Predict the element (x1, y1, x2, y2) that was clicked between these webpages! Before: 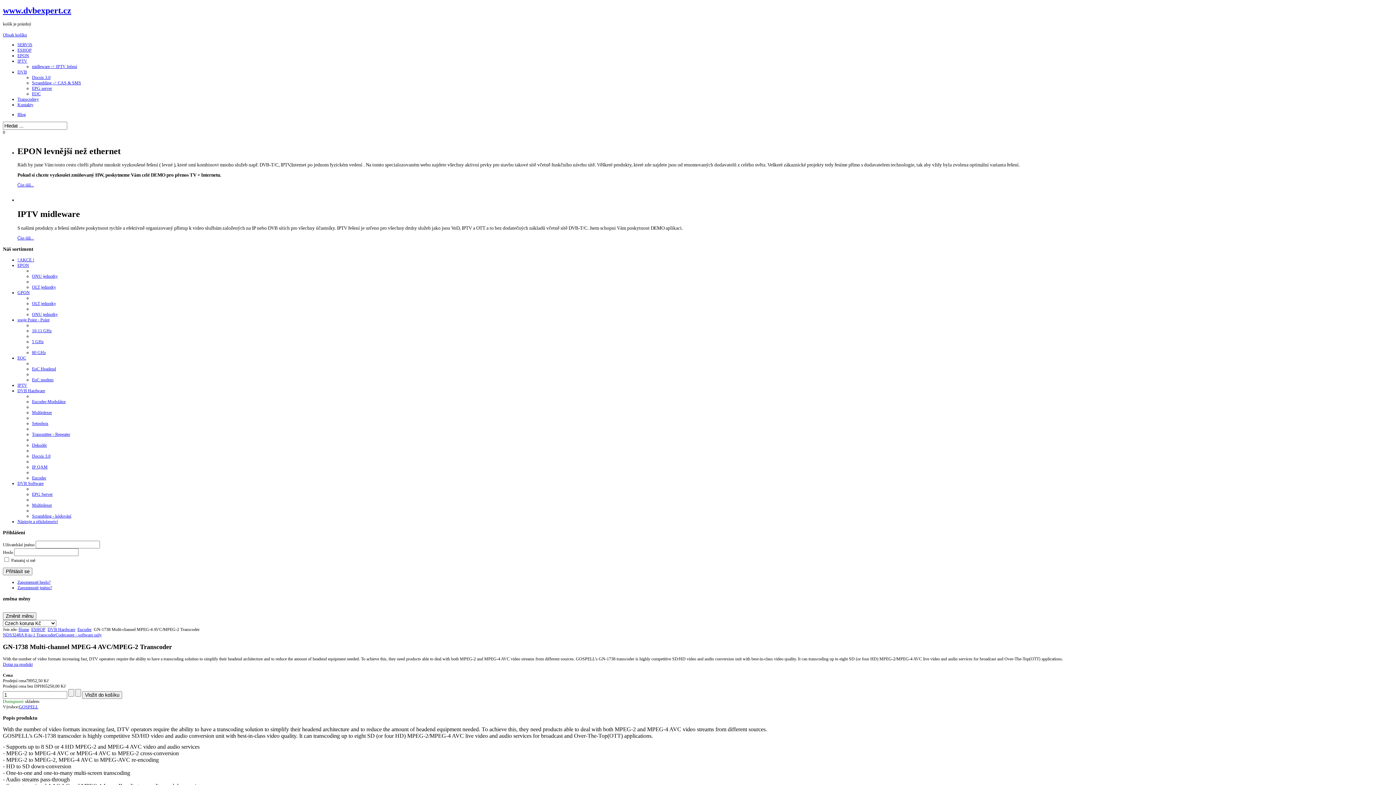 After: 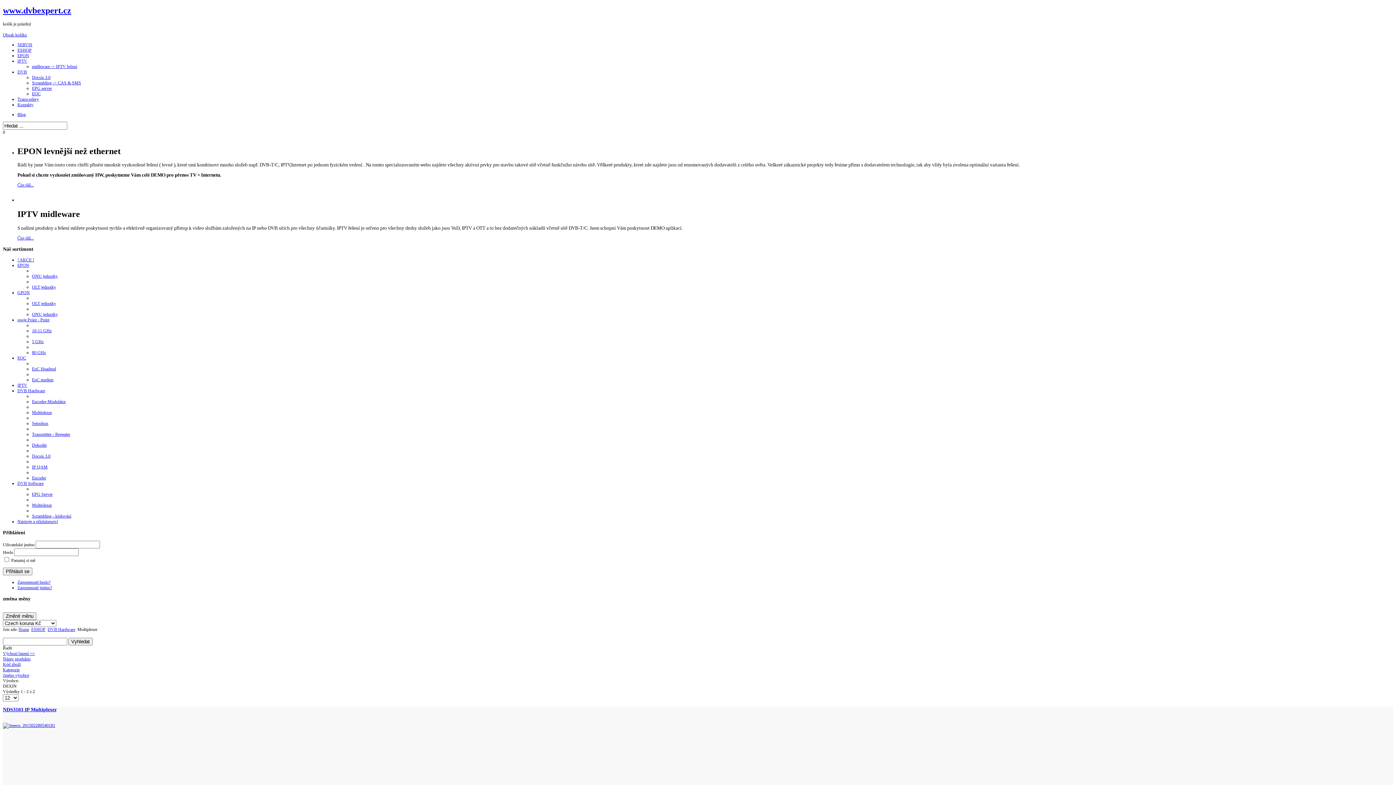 Action: label: Multiplexer bbox: (32, 410, 52, 415)